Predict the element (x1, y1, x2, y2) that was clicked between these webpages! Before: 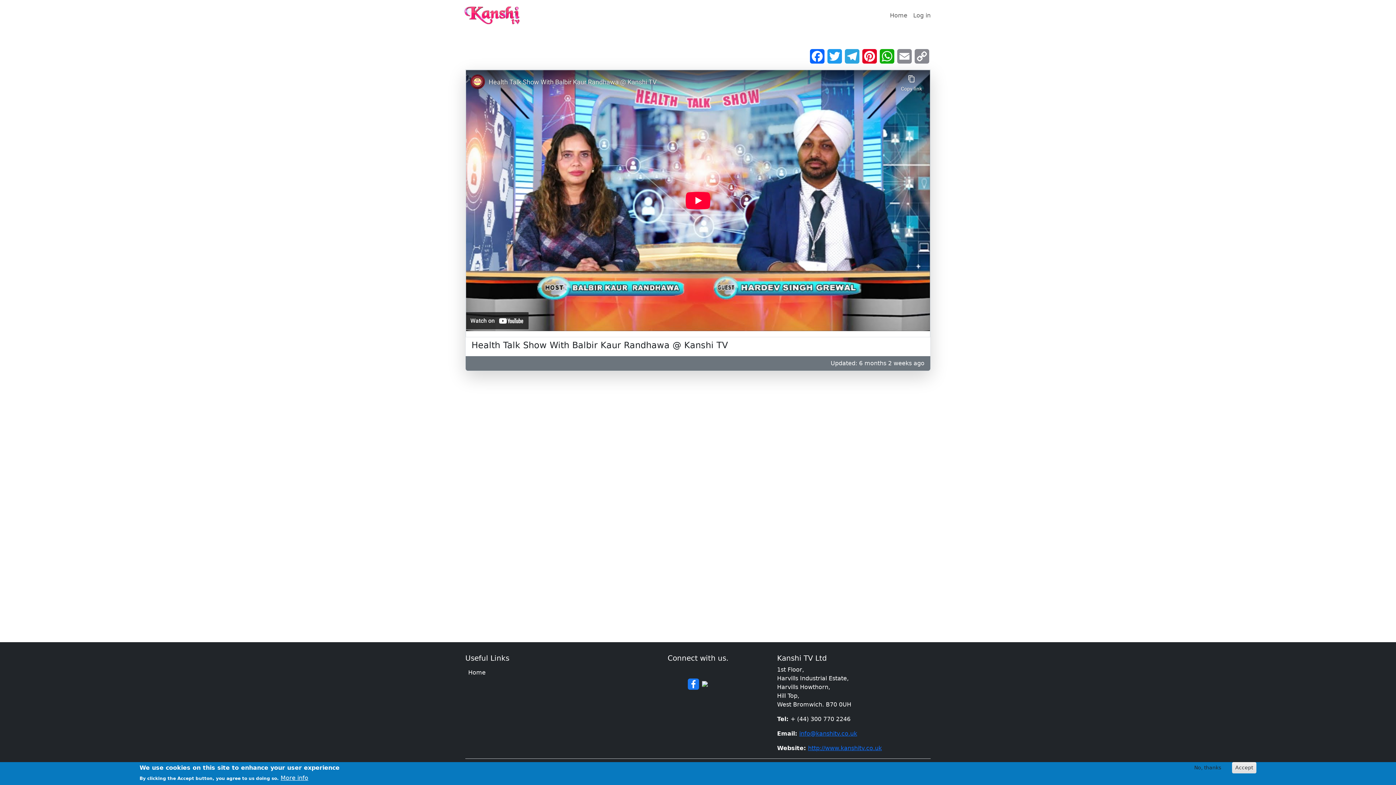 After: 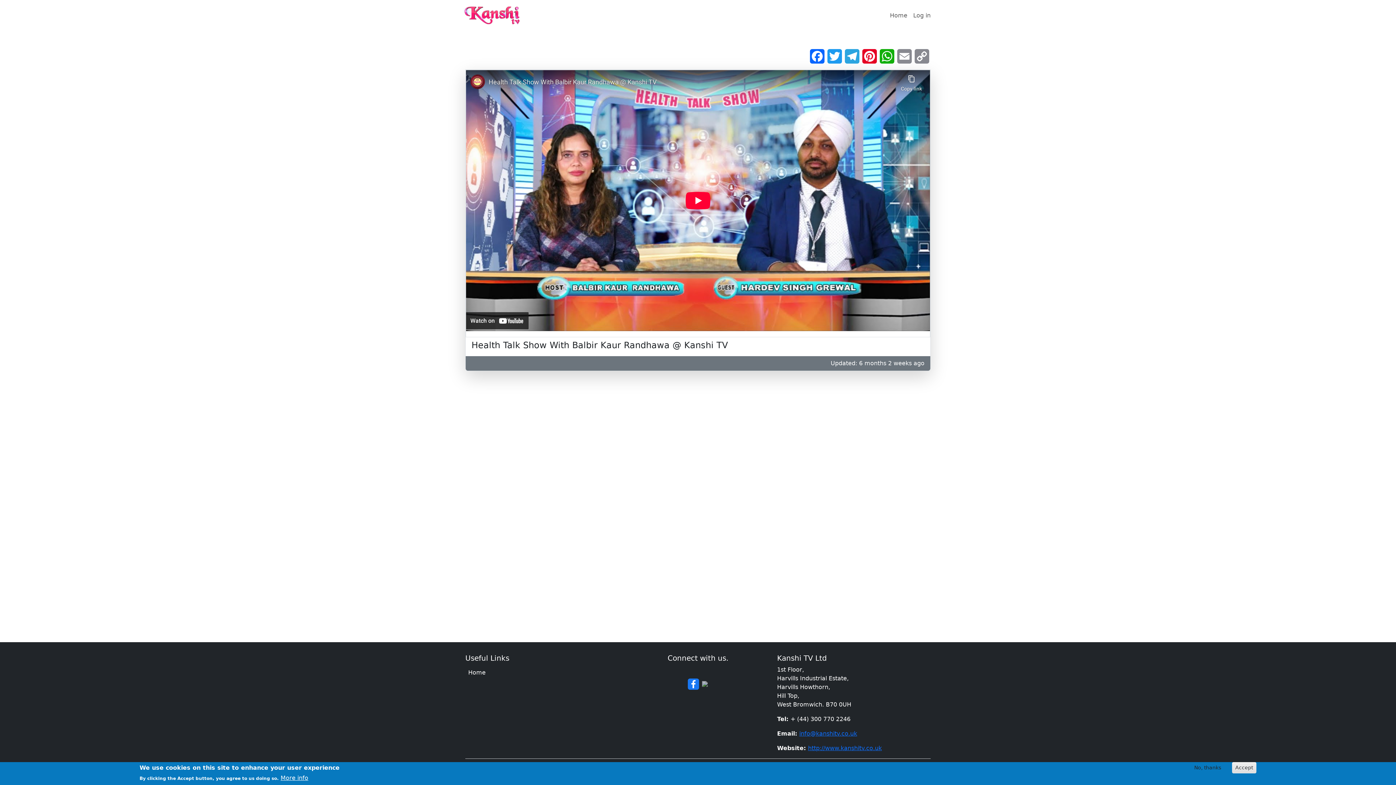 Action: bbox: (700, 681, 709, 687)